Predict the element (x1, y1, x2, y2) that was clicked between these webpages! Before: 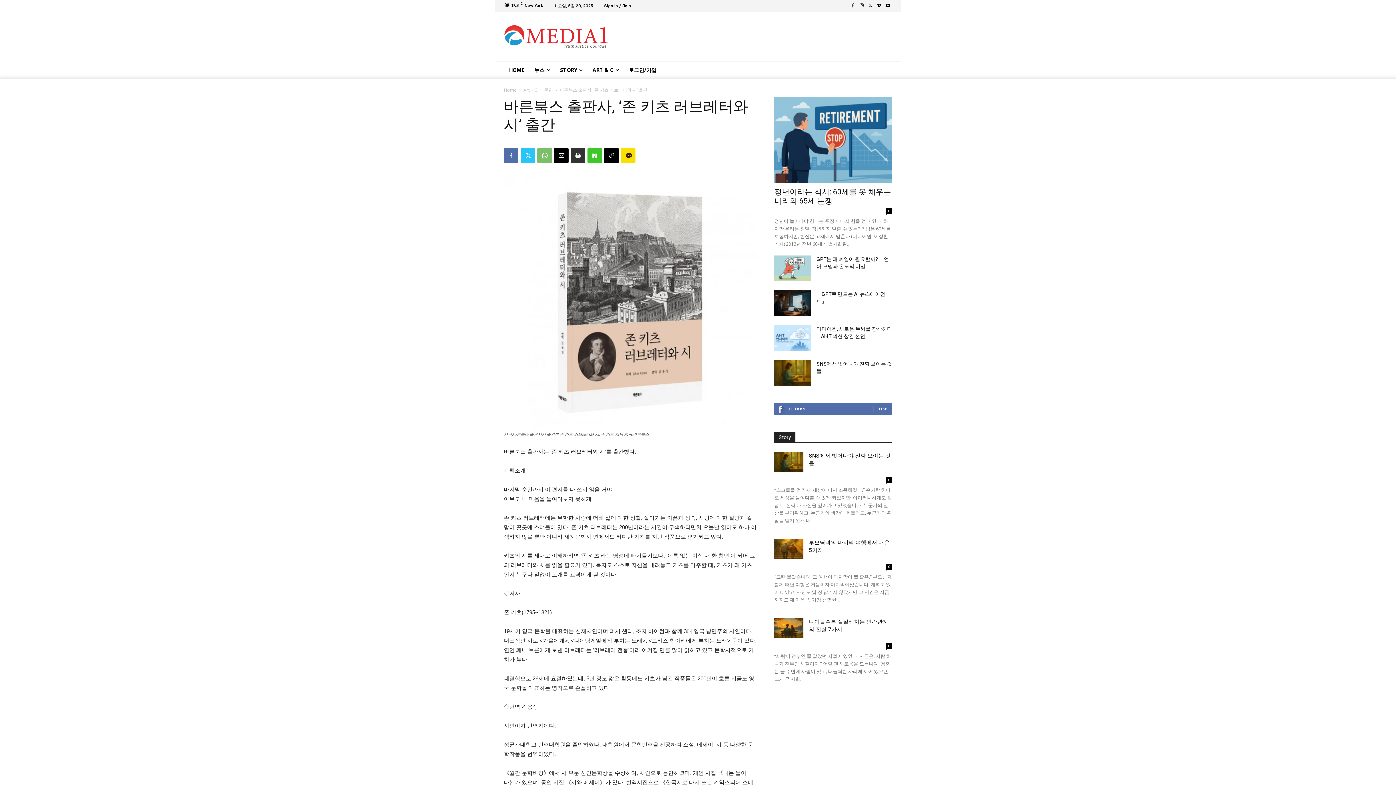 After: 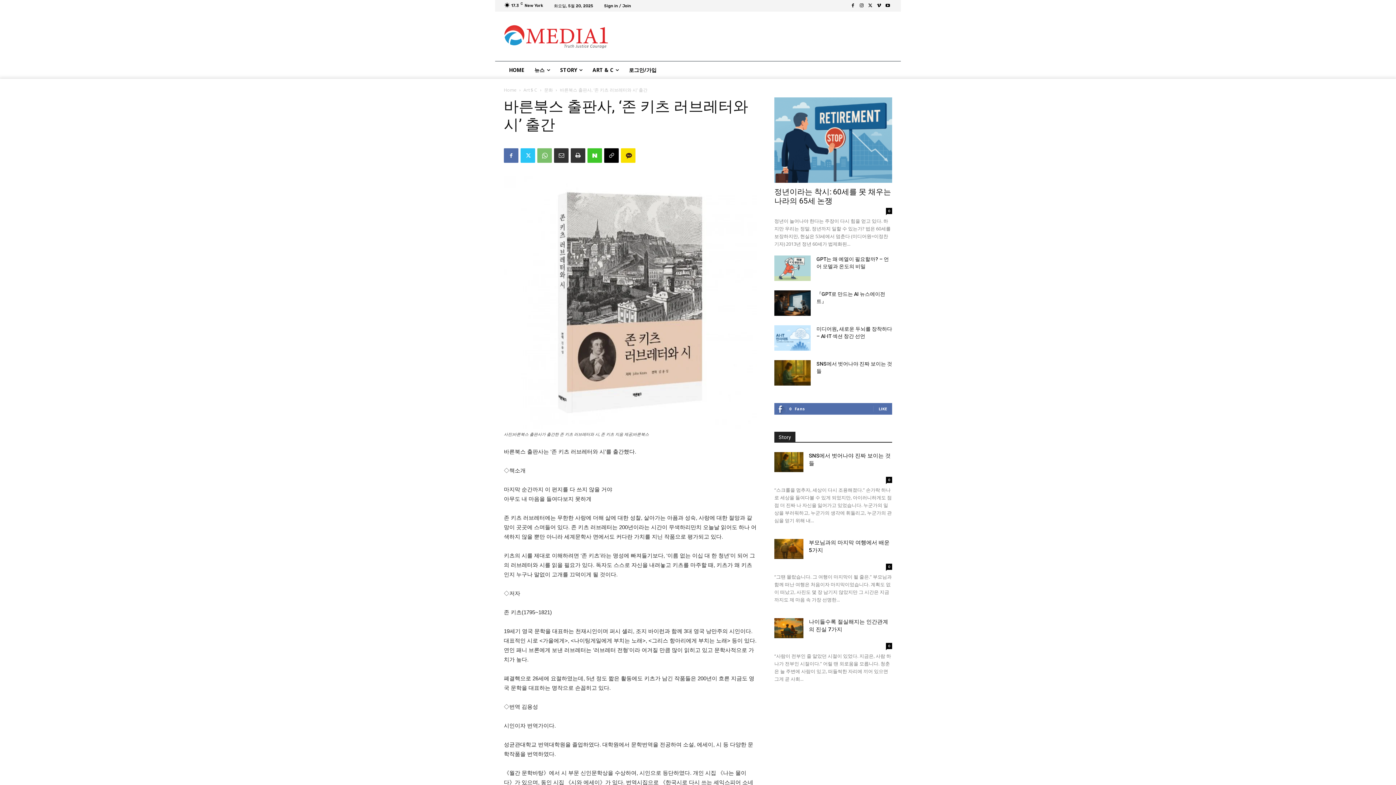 Action: bbox: (554, 148, 568, 162)